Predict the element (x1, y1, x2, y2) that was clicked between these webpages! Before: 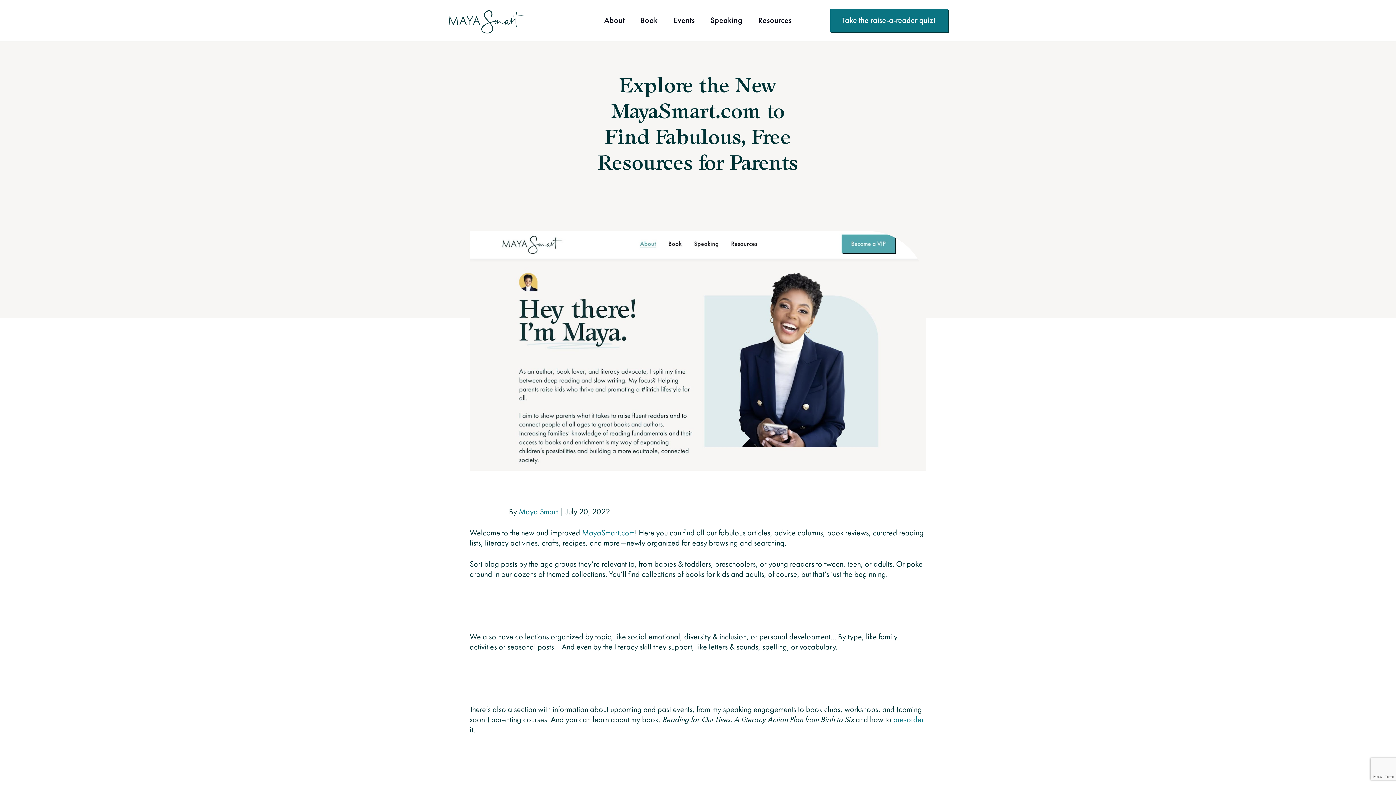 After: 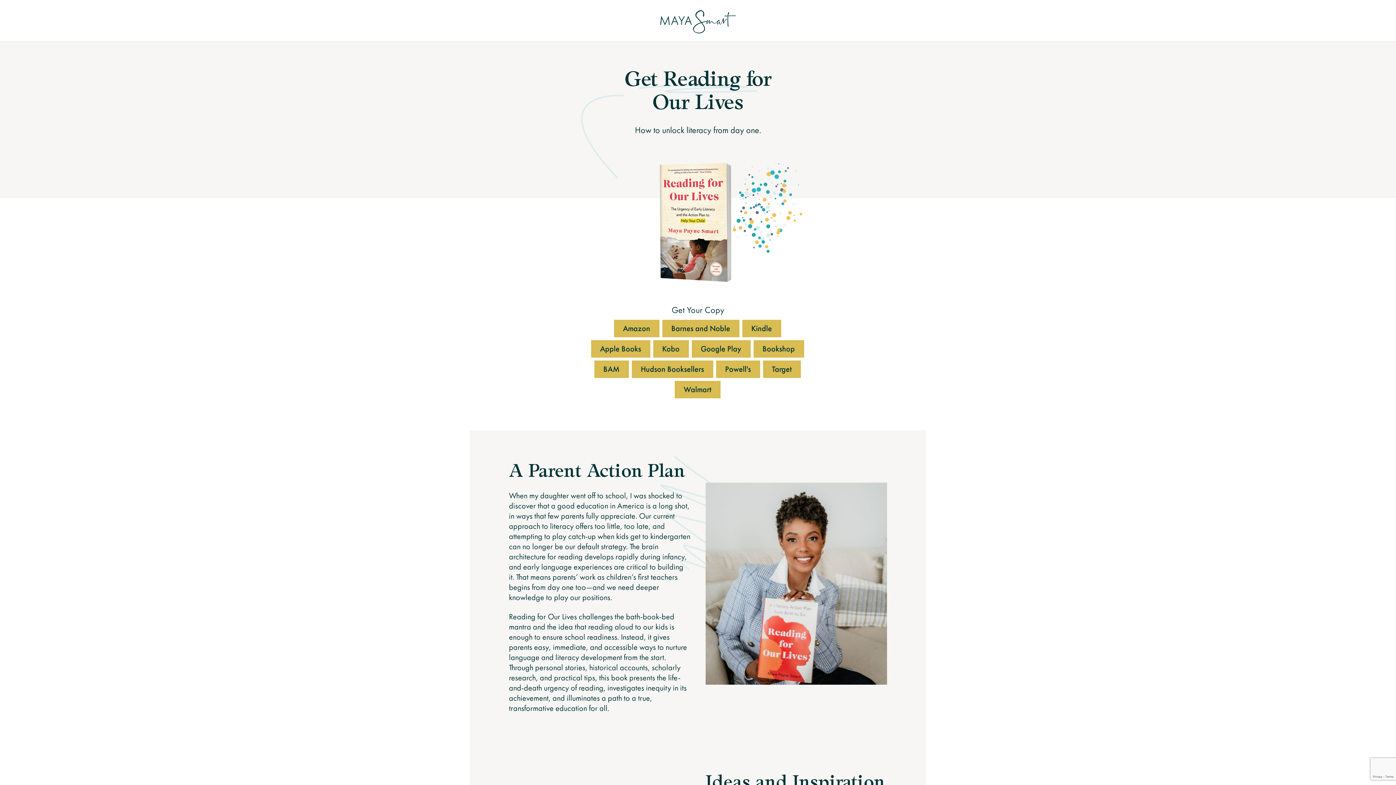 Action: label: Book bbox: (640, 16, 658, 41)